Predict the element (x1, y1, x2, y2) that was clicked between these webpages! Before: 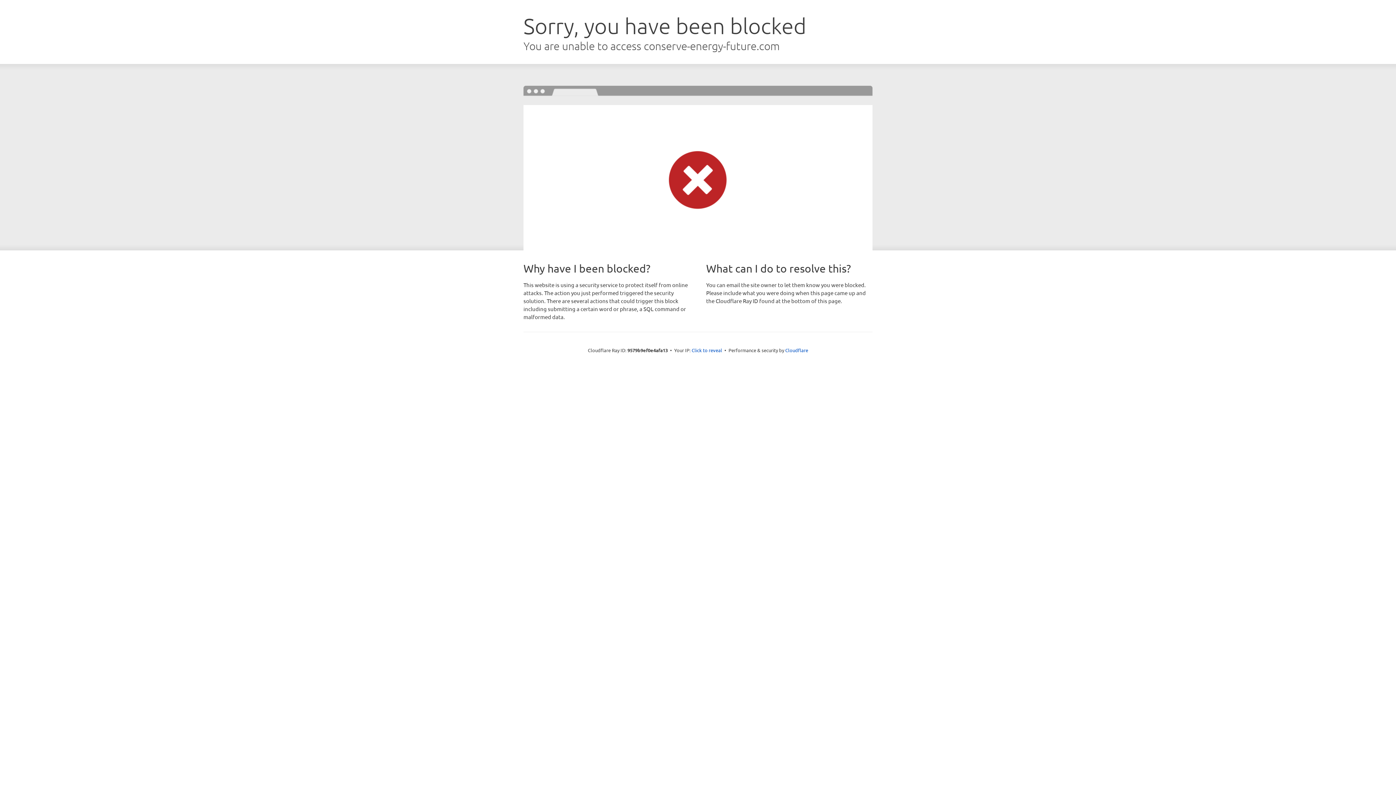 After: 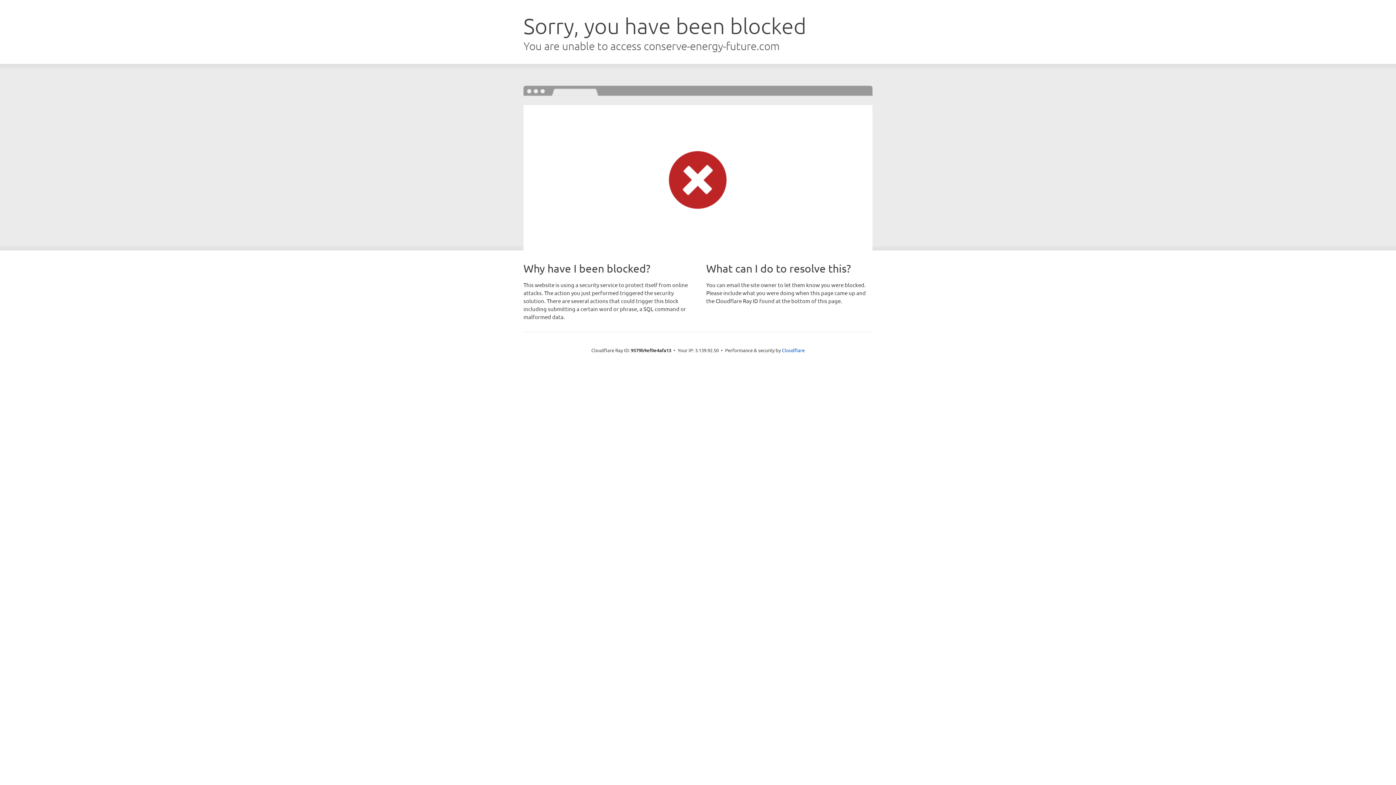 Action: bbox: (691, 346, 722, 353) label: Click to reveal